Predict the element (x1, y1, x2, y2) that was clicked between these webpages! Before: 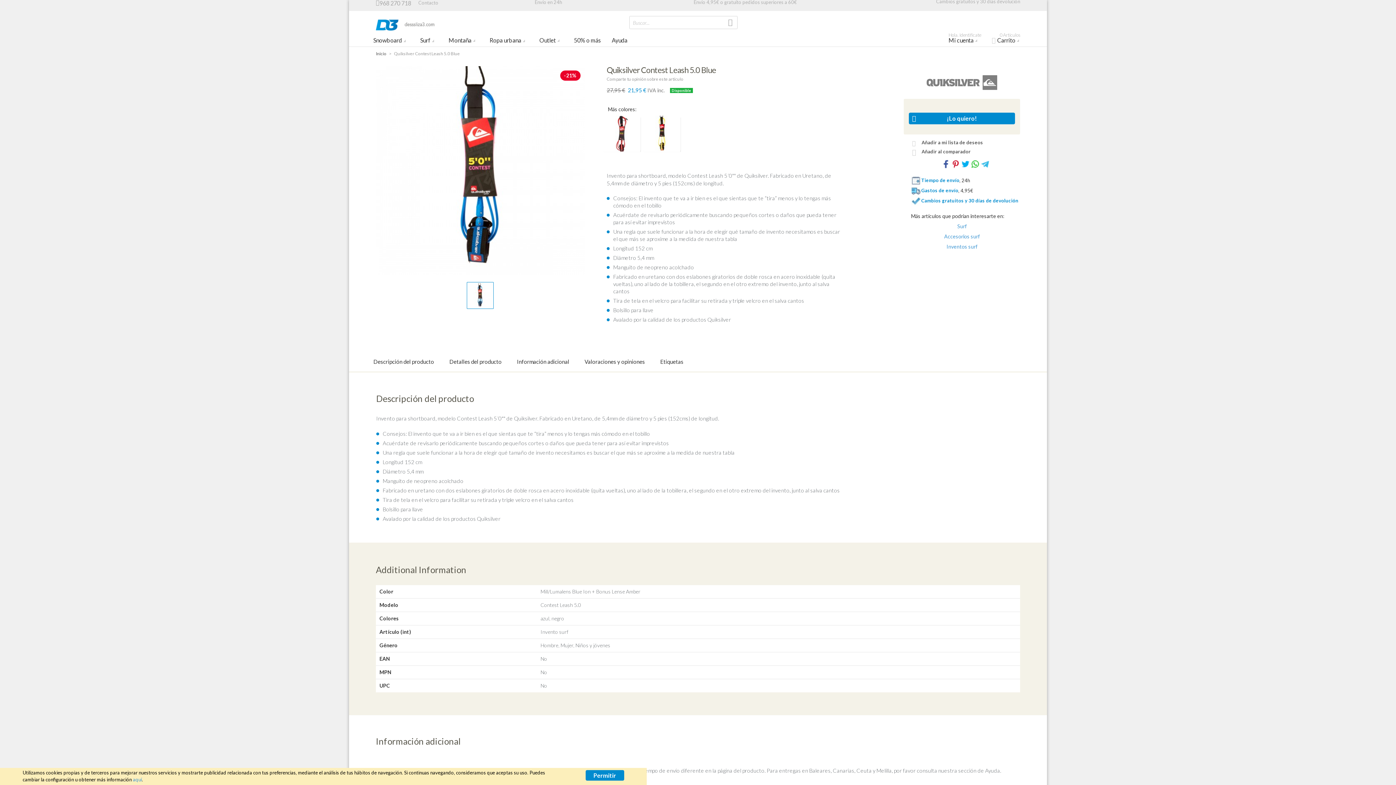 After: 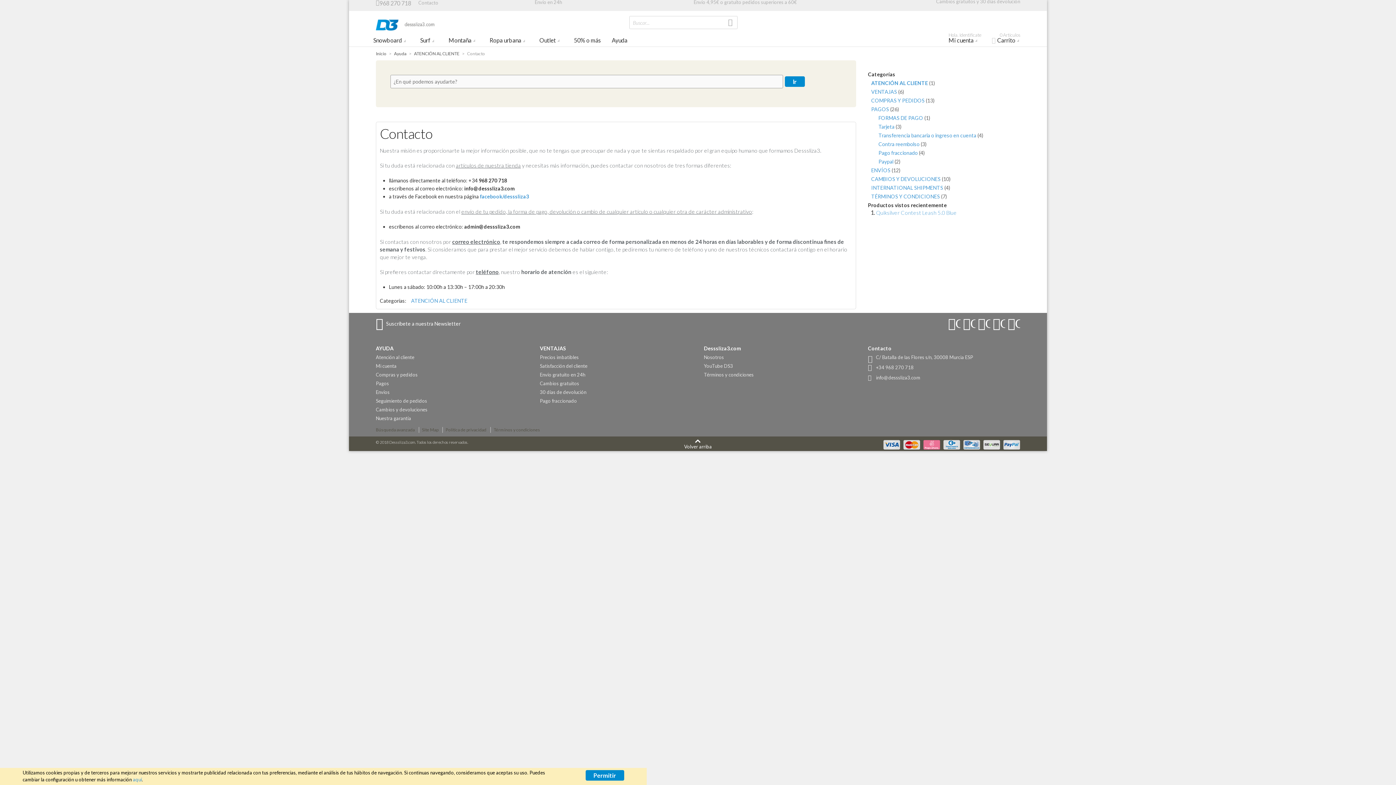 Action: bbox: (418, 0, 438, 5) label: Contacto